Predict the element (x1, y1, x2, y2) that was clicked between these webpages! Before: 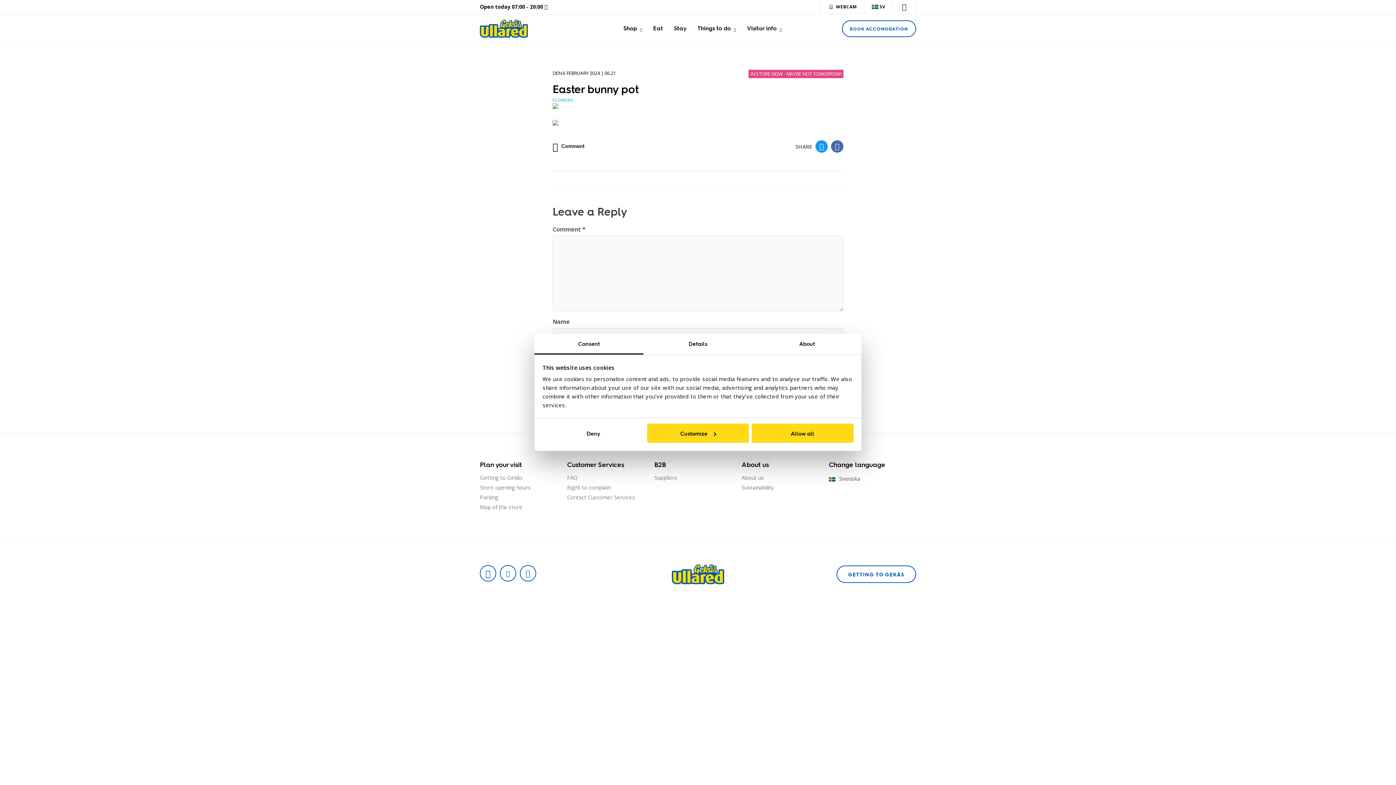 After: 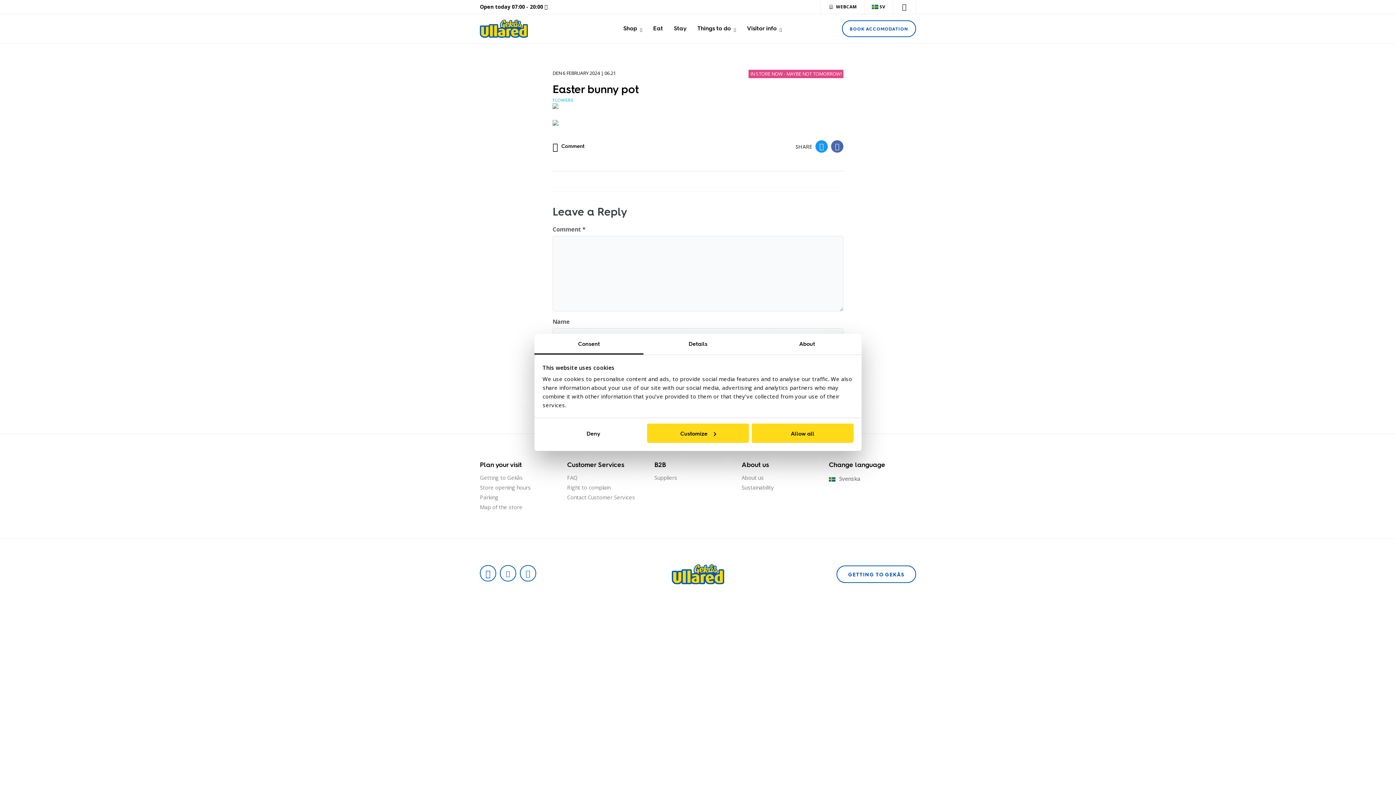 Action: label: About us bbox: (741, 460, 829, 470)